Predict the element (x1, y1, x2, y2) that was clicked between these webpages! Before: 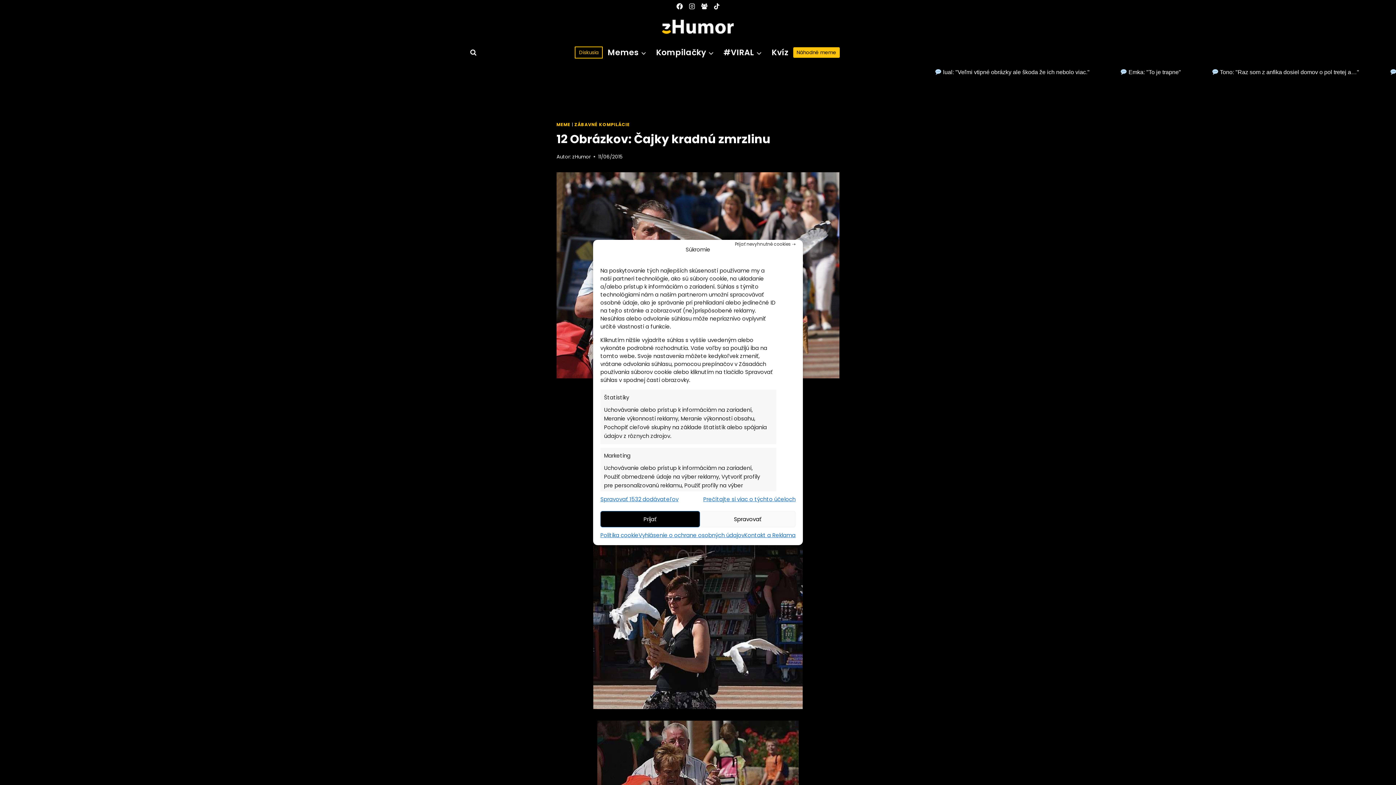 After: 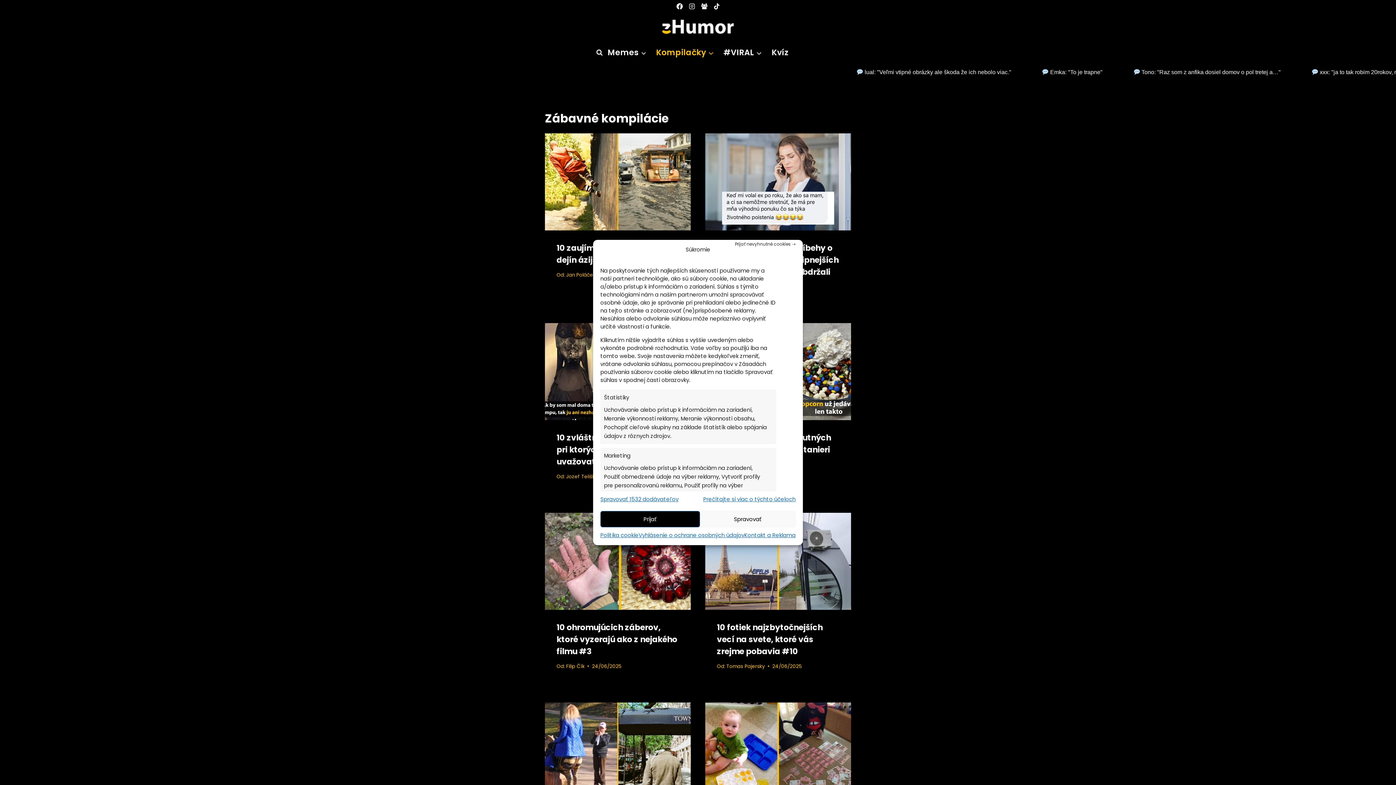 Action: bbox: (574, 121, 630, 127) label: ZÁBAVNÉ KOMPILÁCIE